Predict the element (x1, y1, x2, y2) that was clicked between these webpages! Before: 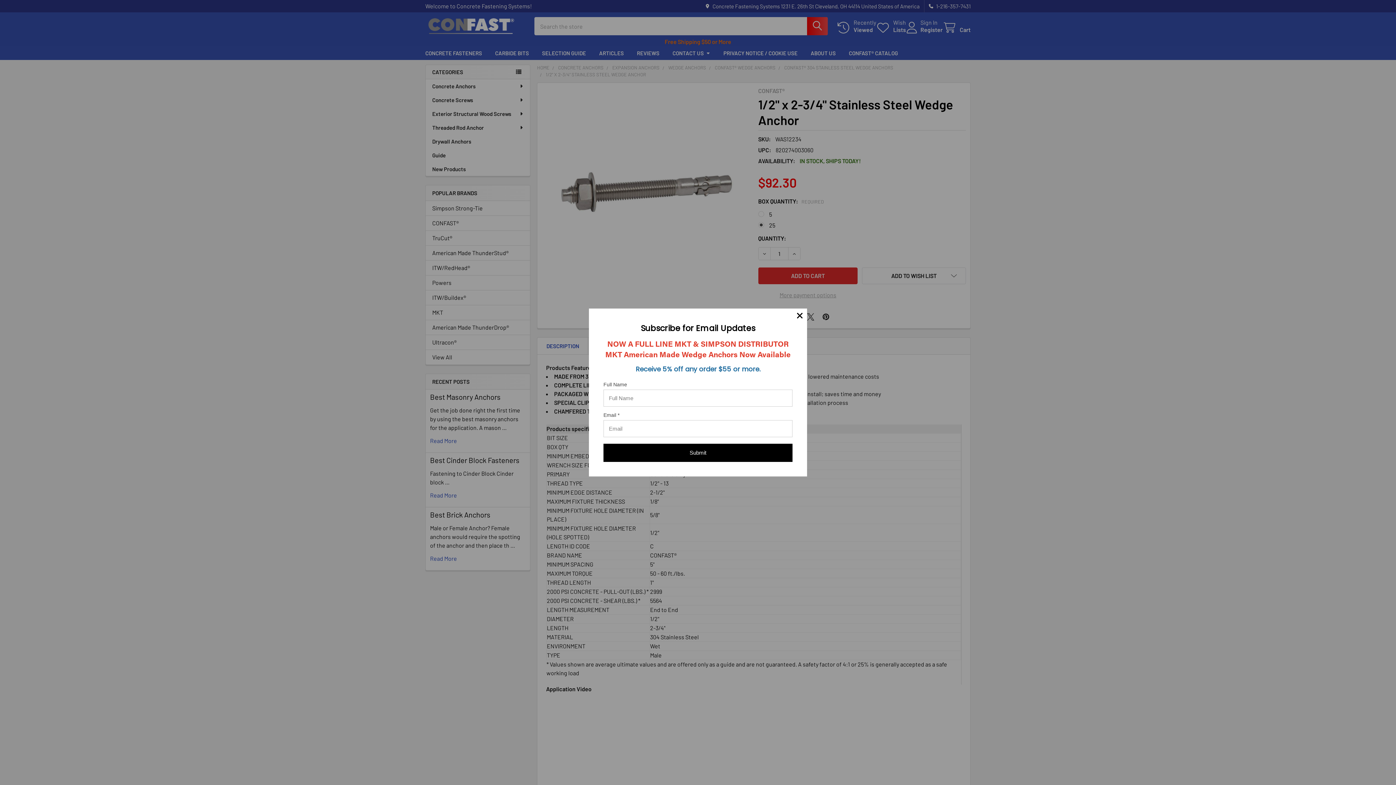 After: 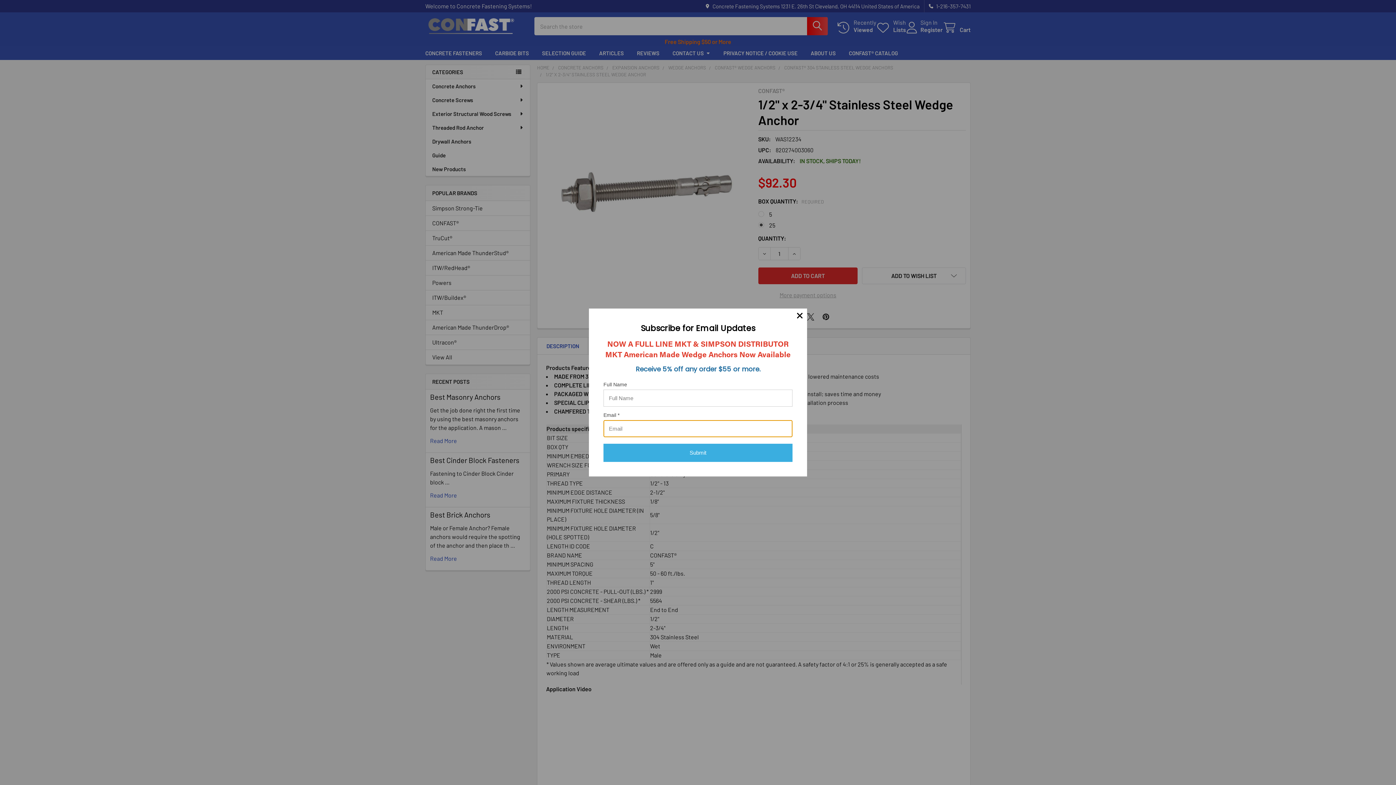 Action: bbox: (603, 444, 792, 462) label: Submit